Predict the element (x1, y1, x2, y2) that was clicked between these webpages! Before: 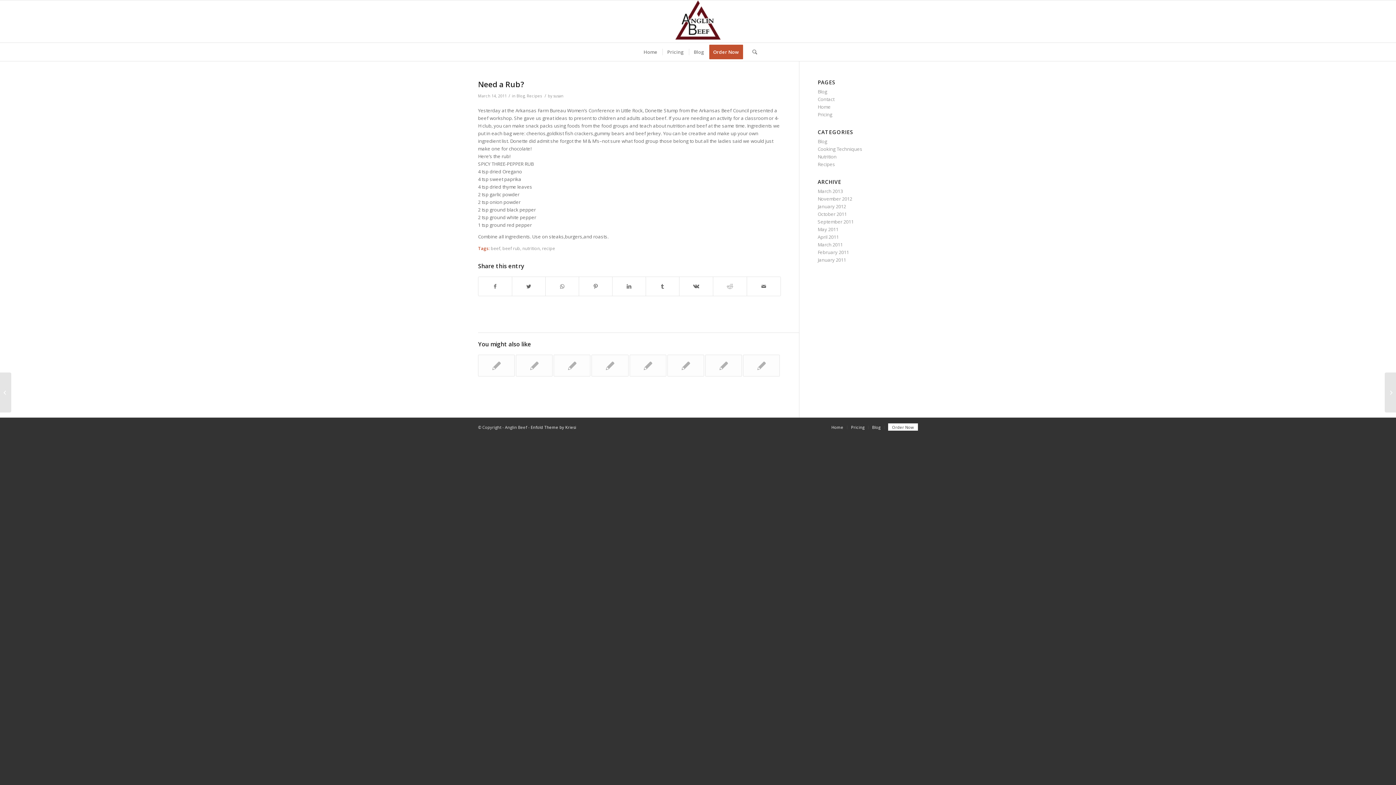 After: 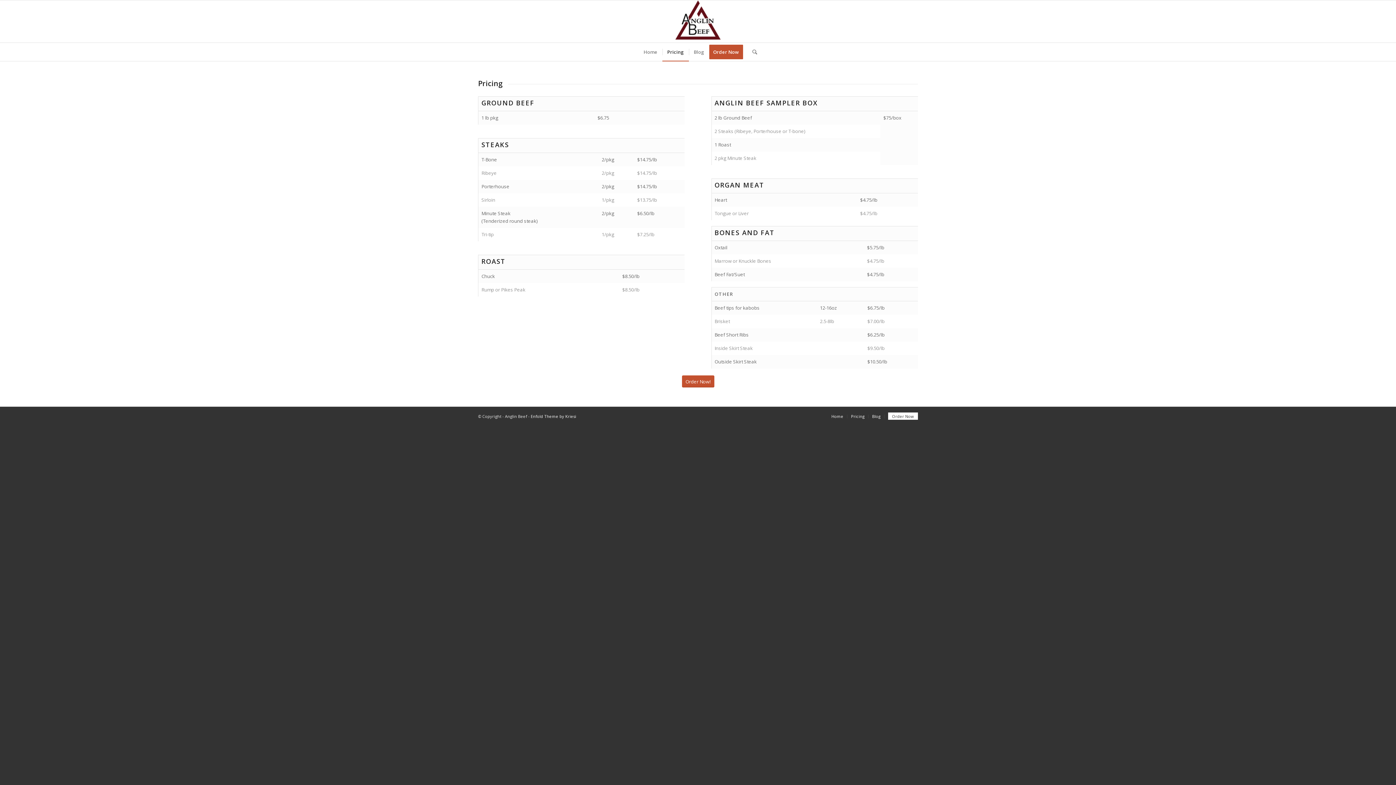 Action: bbox: (662, 42, 688, 61) label: Pricing